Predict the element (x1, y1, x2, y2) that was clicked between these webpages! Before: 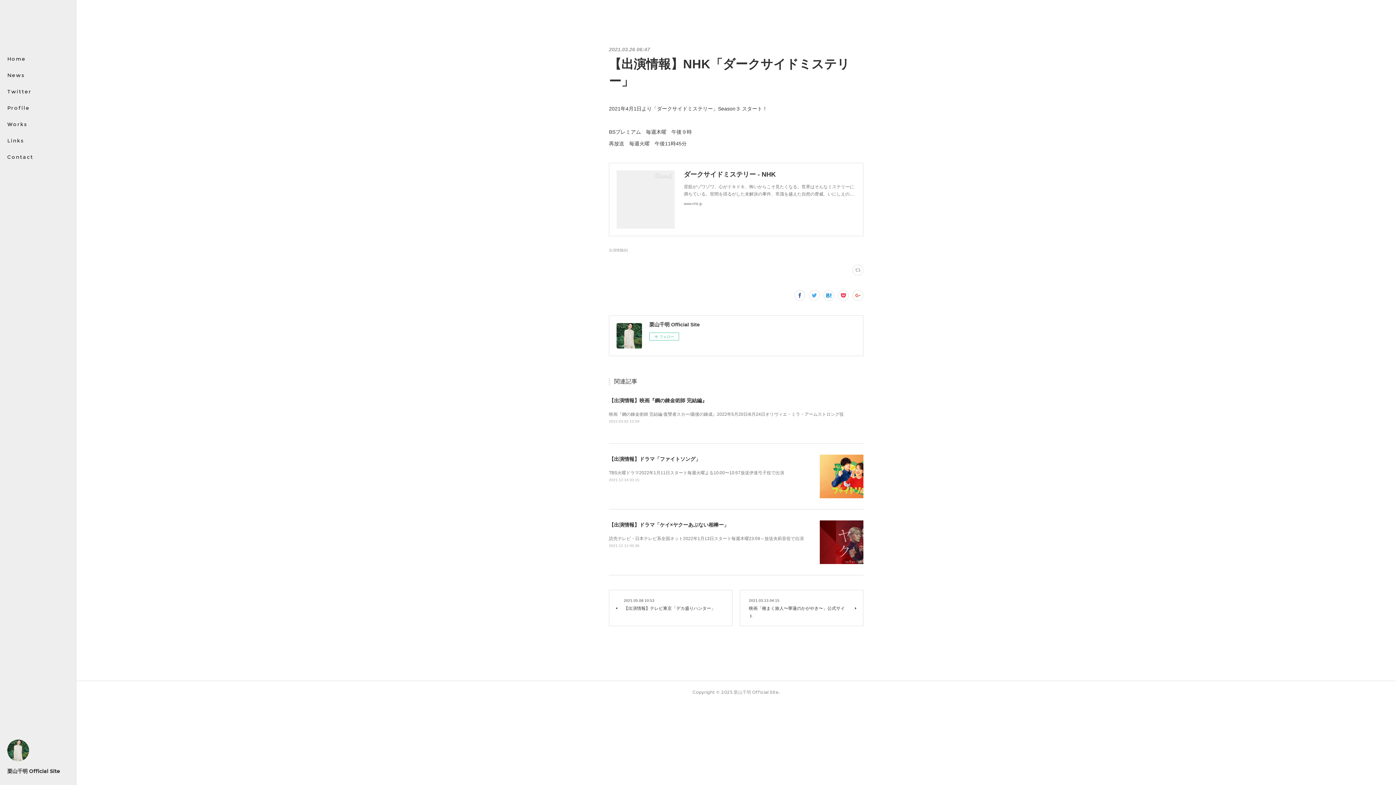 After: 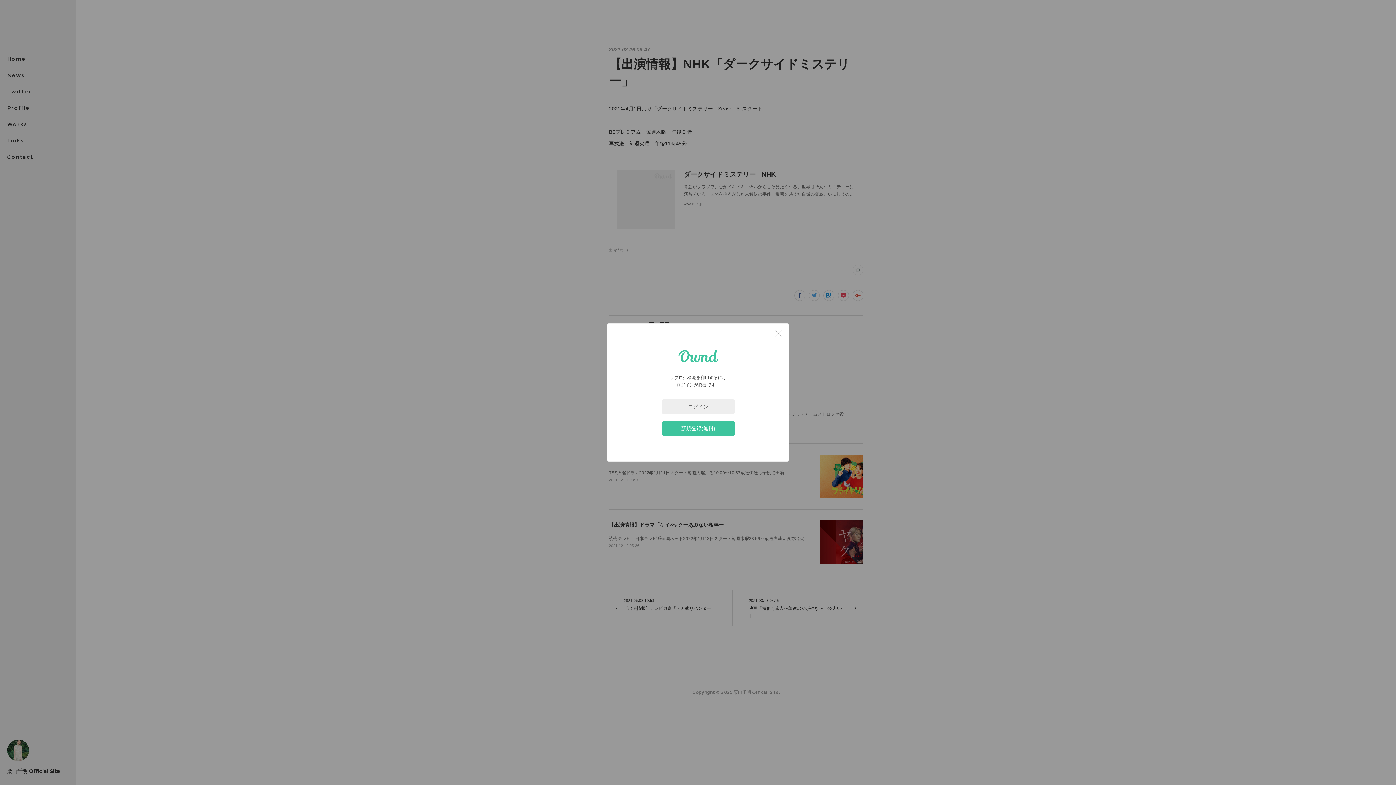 Action: bbox: (852, 264, 863, 275)